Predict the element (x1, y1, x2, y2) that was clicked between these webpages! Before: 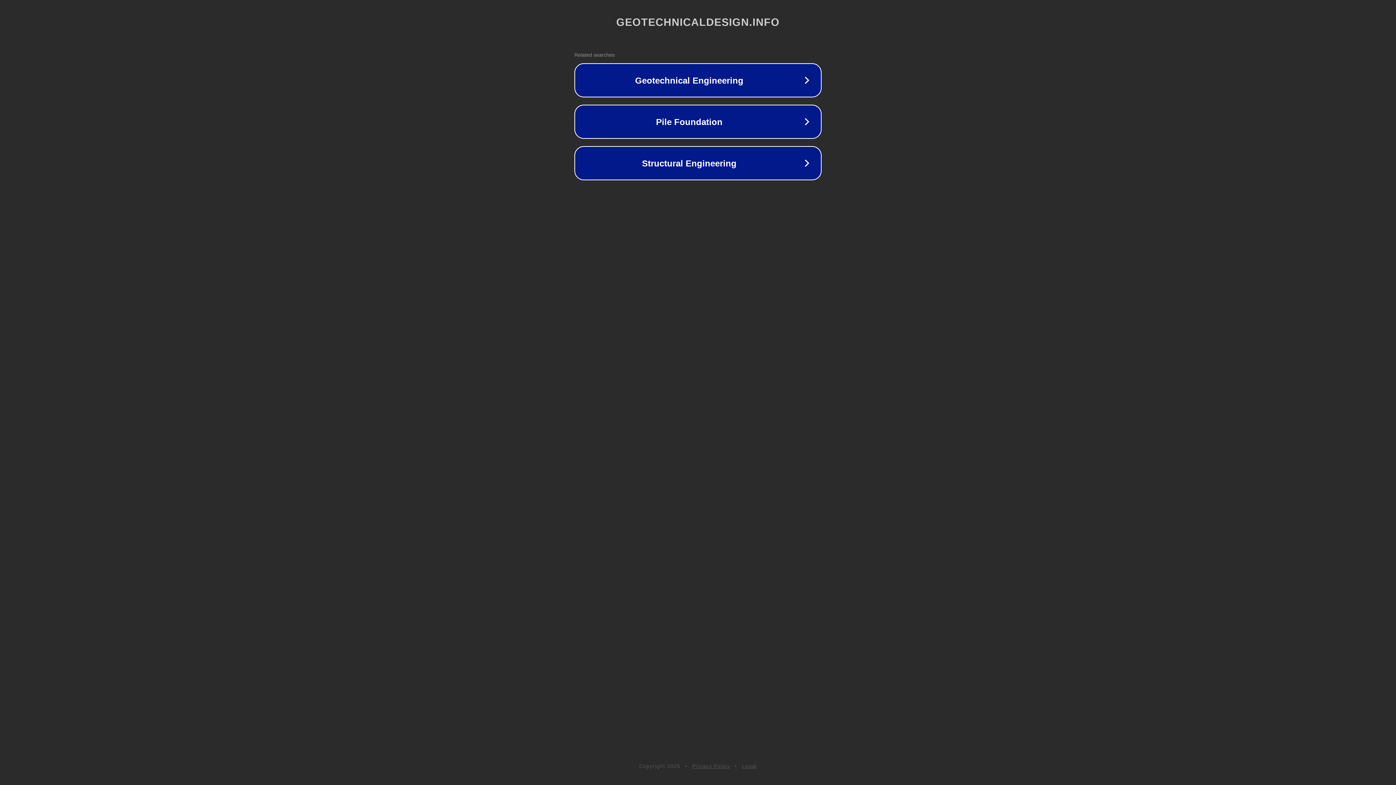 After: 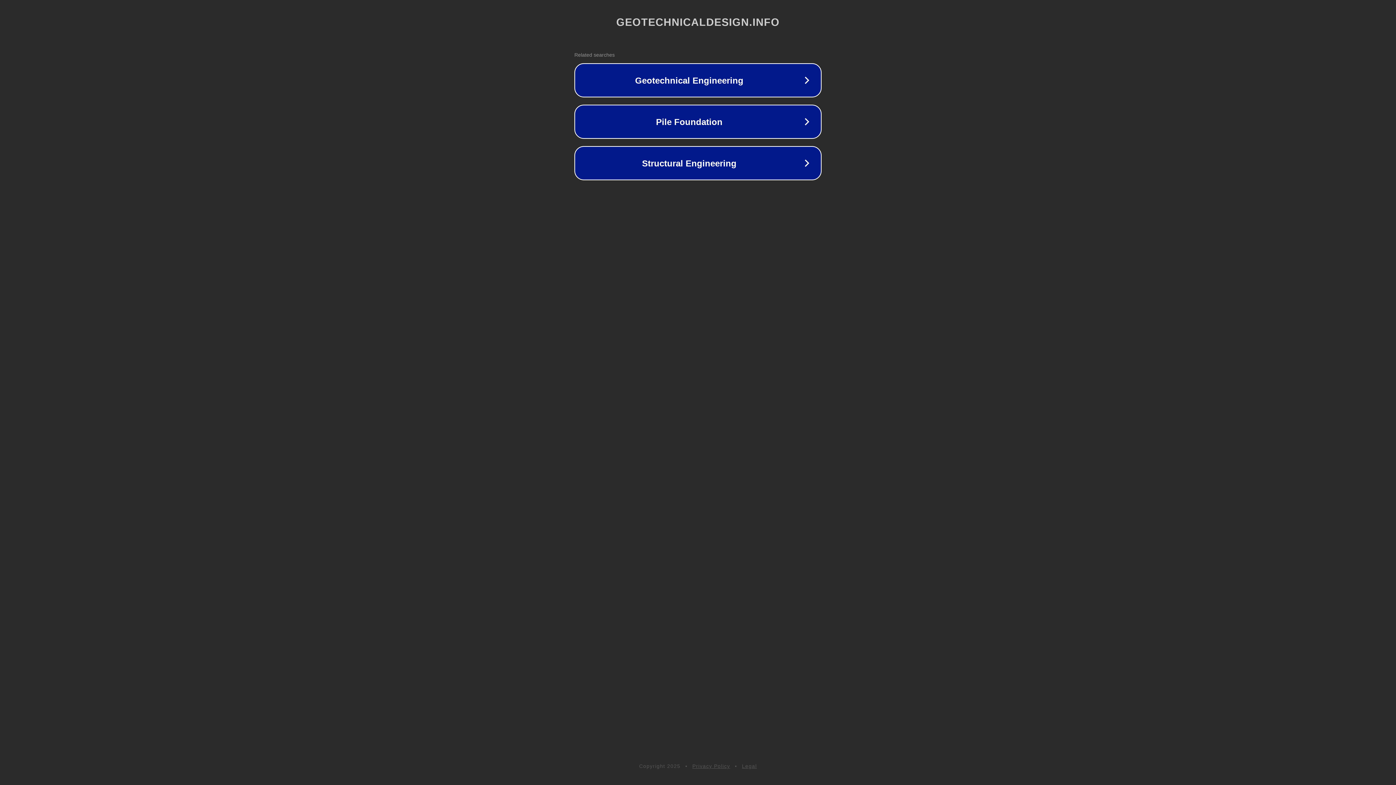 Action: label: Legal bbox: (742, 763, 757, 769)